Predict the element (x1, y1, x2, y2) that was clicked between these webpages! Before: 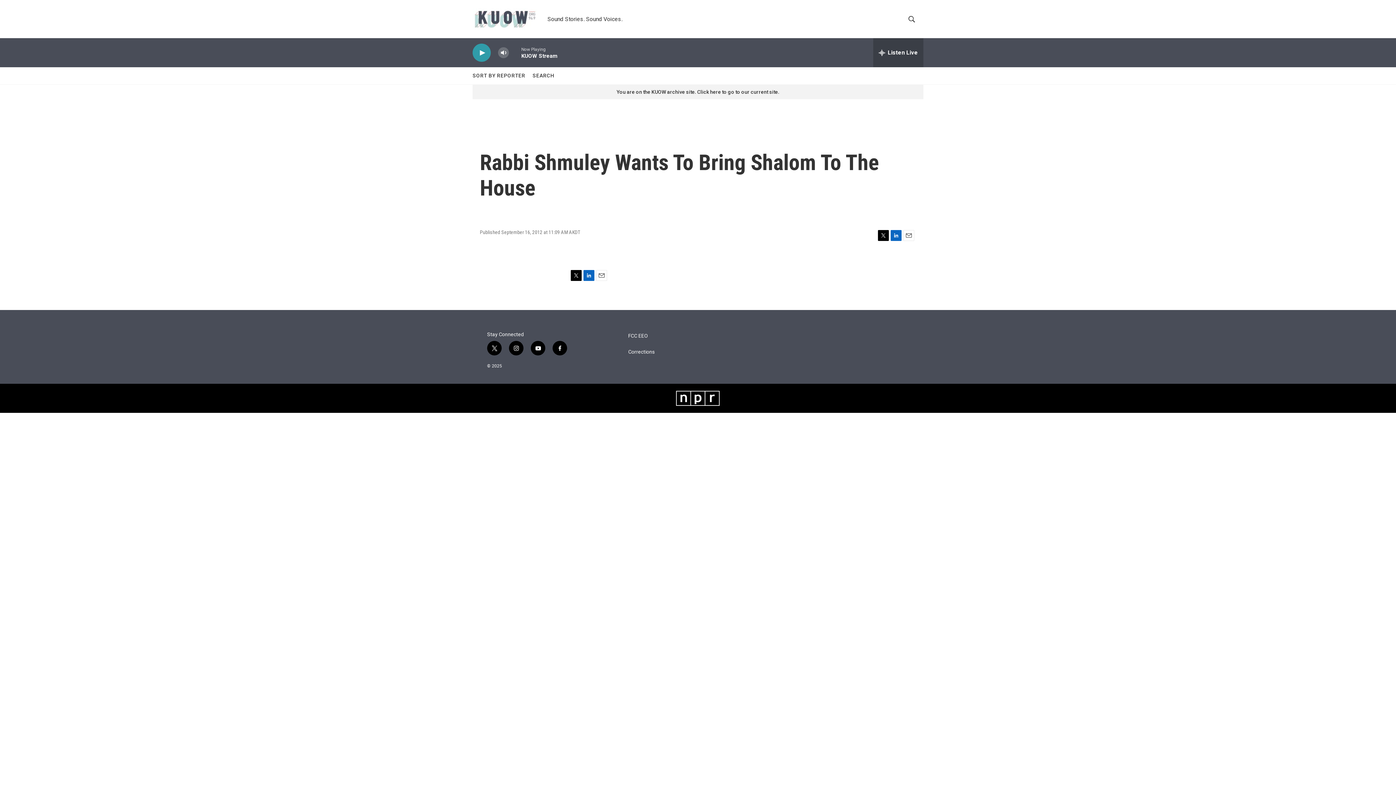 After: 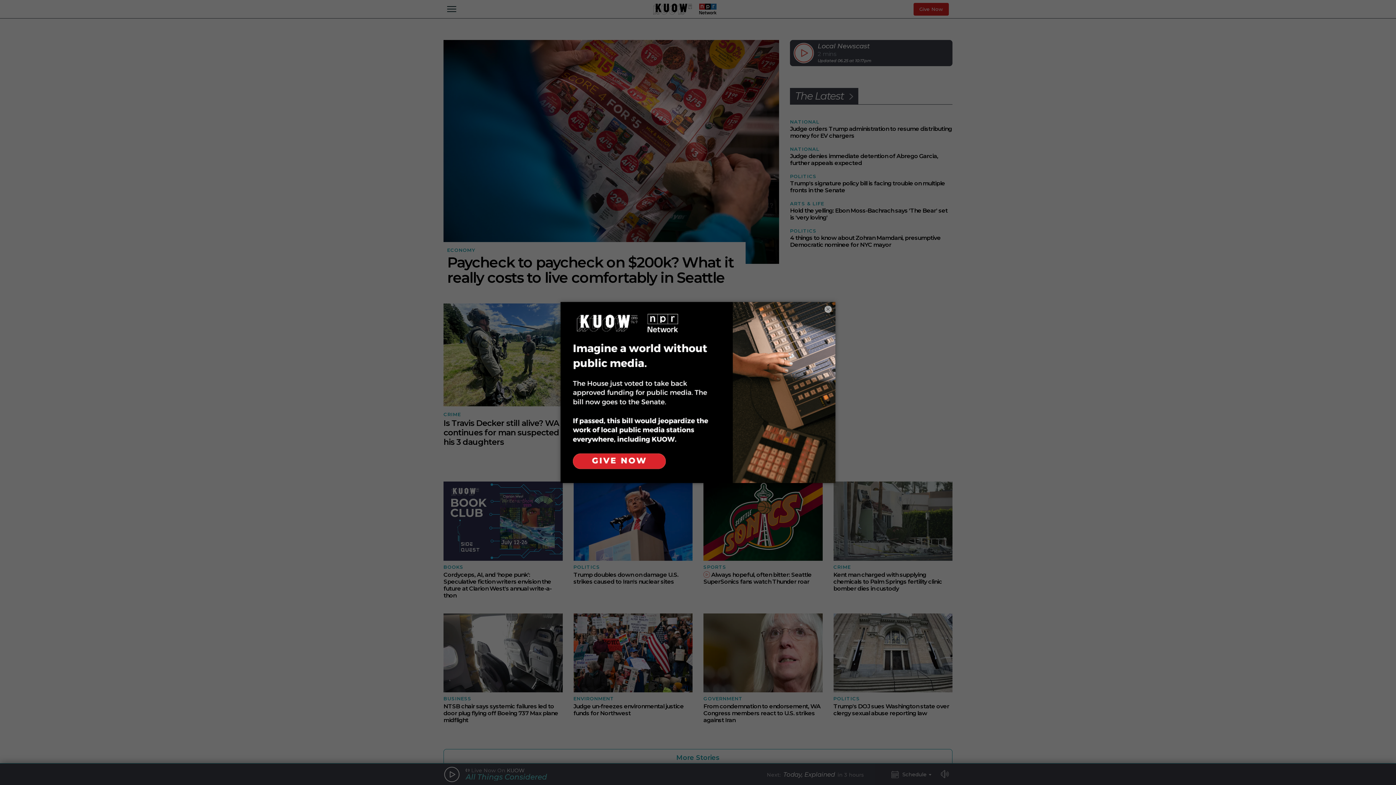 Action: bbox: (616, 89, 779, 94) label: You are on the KUOW archive site. Click here to go to our current site.